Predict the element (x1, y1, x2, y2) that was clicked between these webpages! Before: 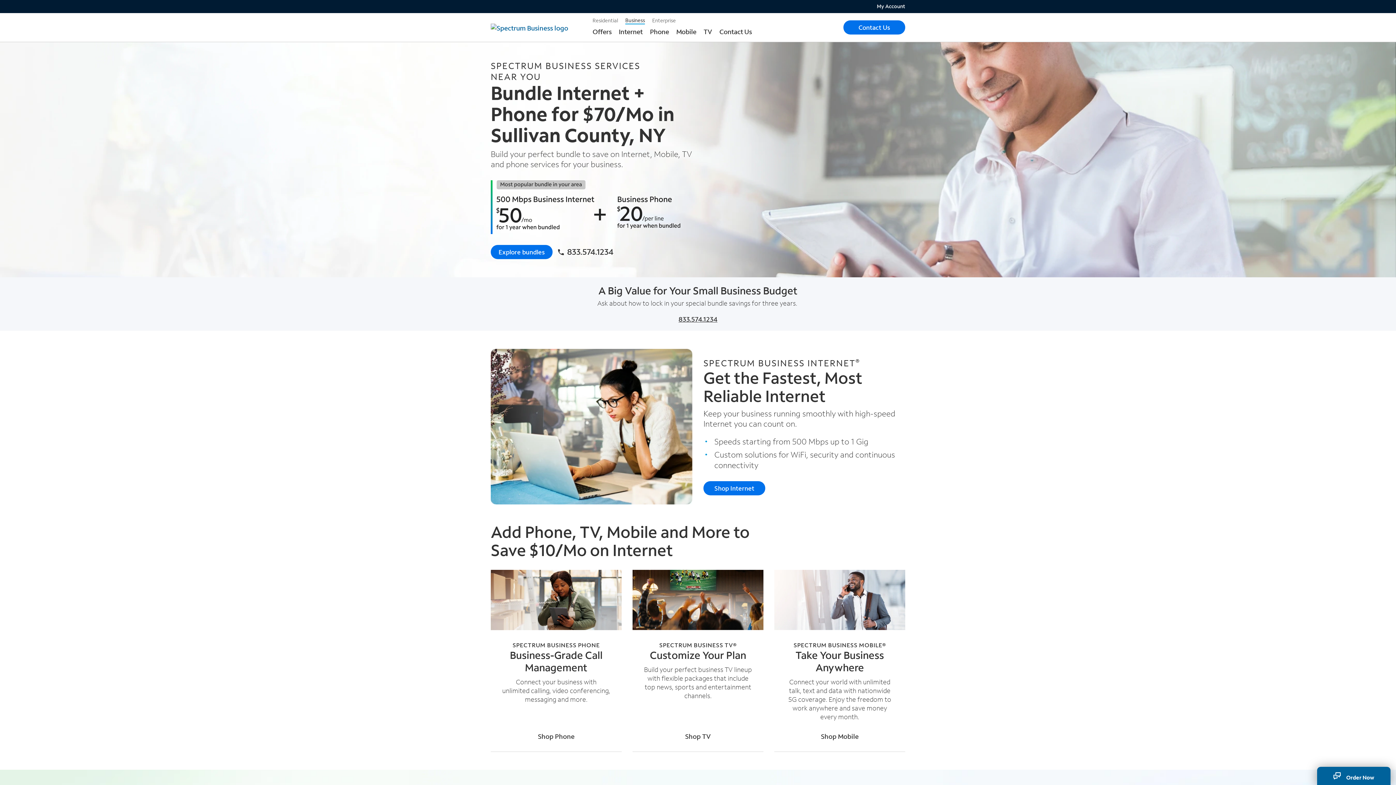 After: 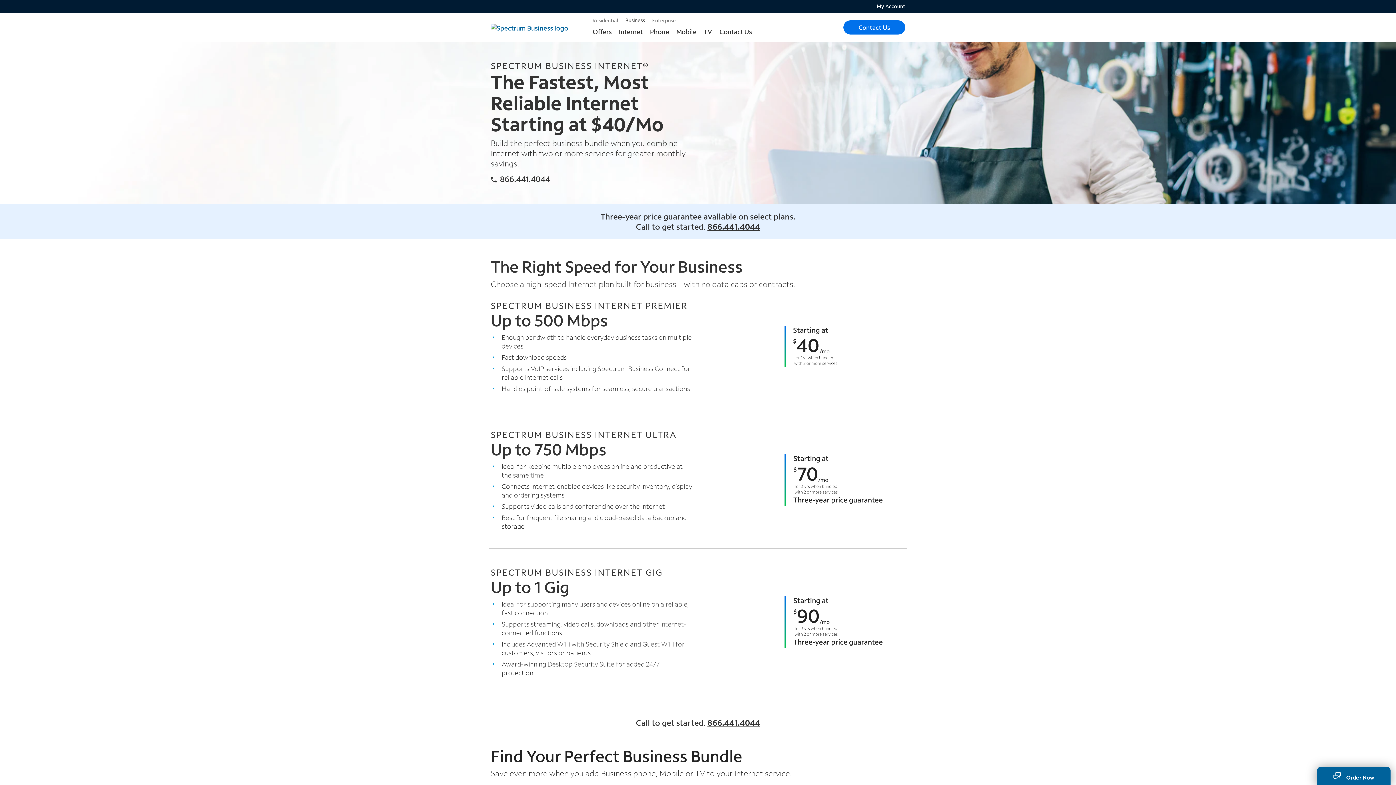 Action: bbox: (615, 27, 646, 37) label:  Sub-menu list for Internet